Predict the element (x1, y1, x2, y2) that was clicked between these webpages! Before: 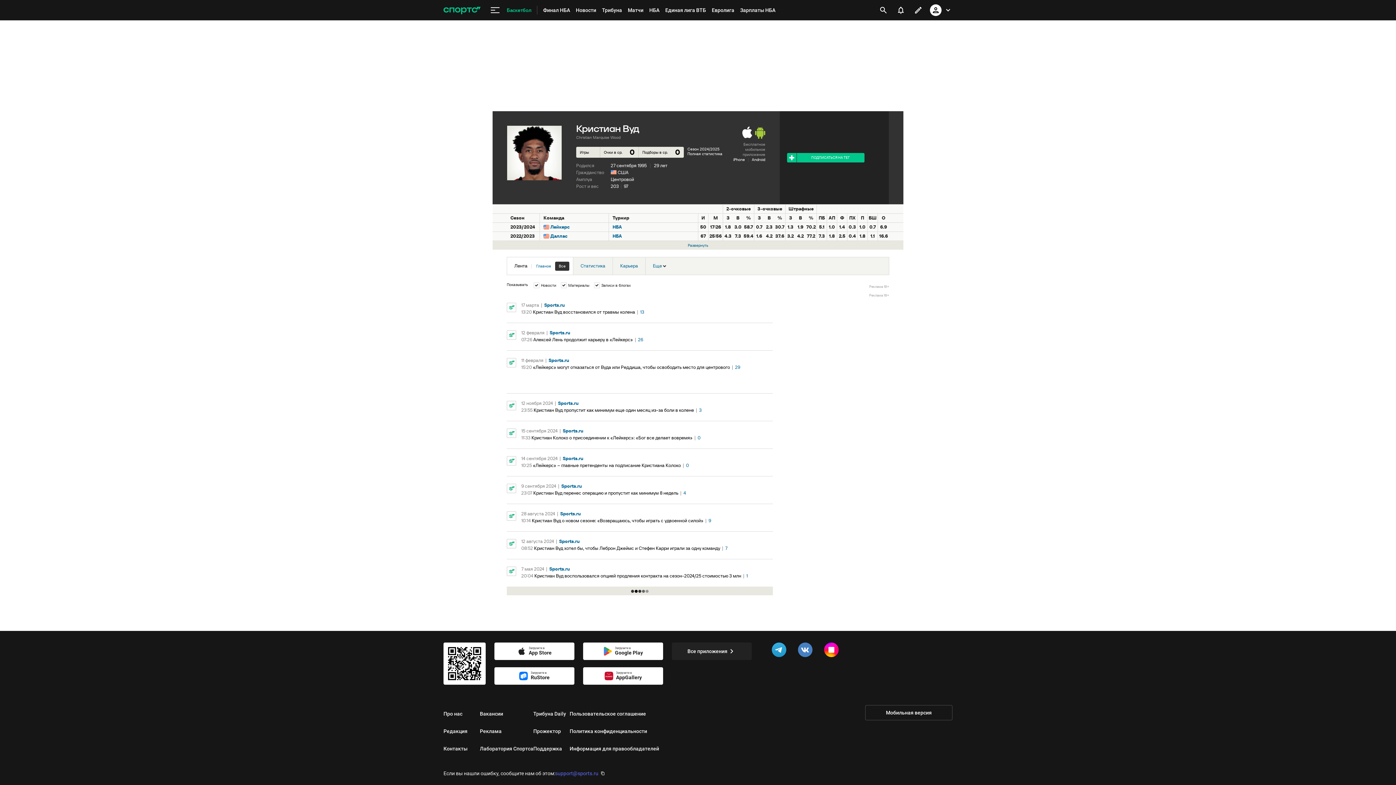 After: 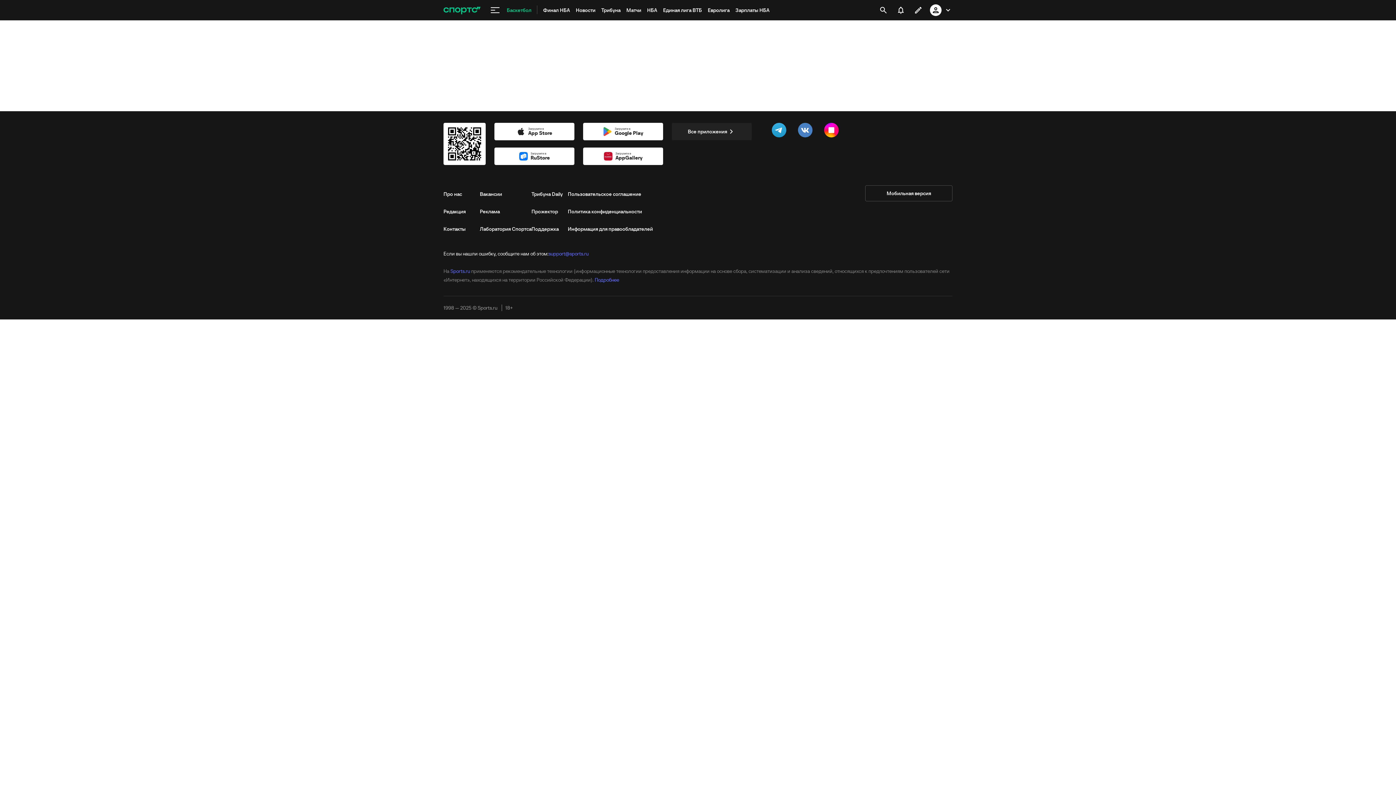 Action: label: Кристиан Вуд хотел бы, чтобы Леброн Джеймс и Стефен Карри играли за одну команду bbox: (534, 545, 720, 551)